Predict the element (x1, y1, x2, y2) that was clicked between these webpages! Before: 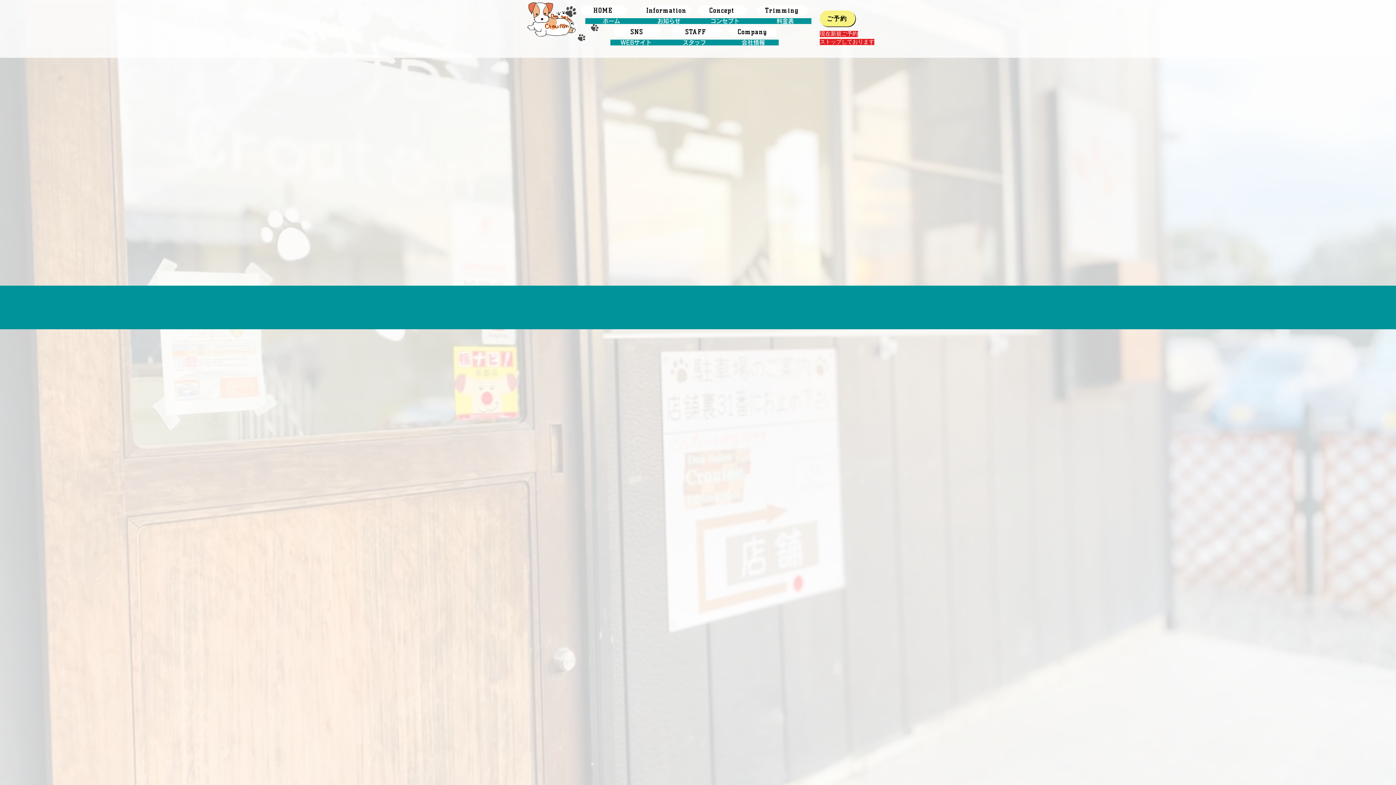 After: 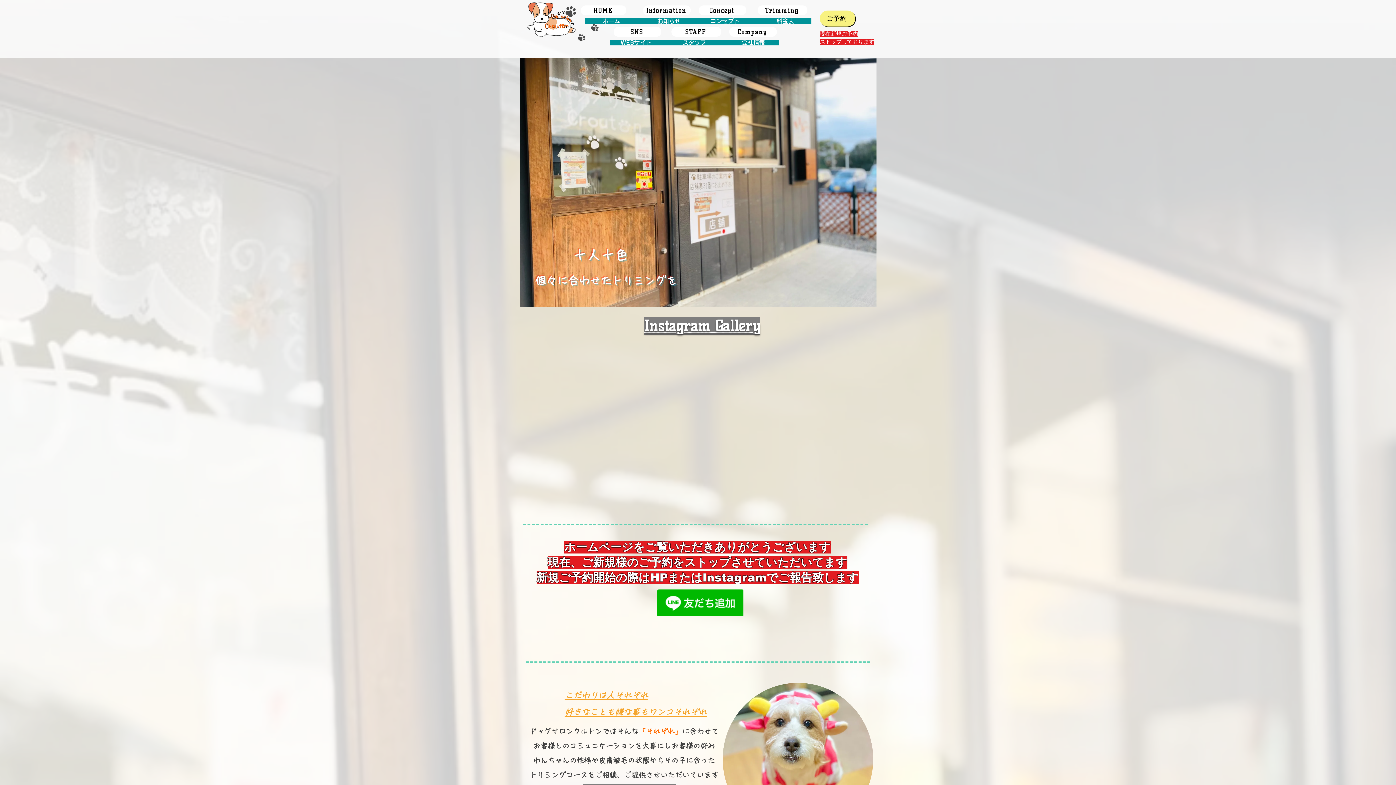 Action: bbox: (757, 5, 807, 15) label: Trimming